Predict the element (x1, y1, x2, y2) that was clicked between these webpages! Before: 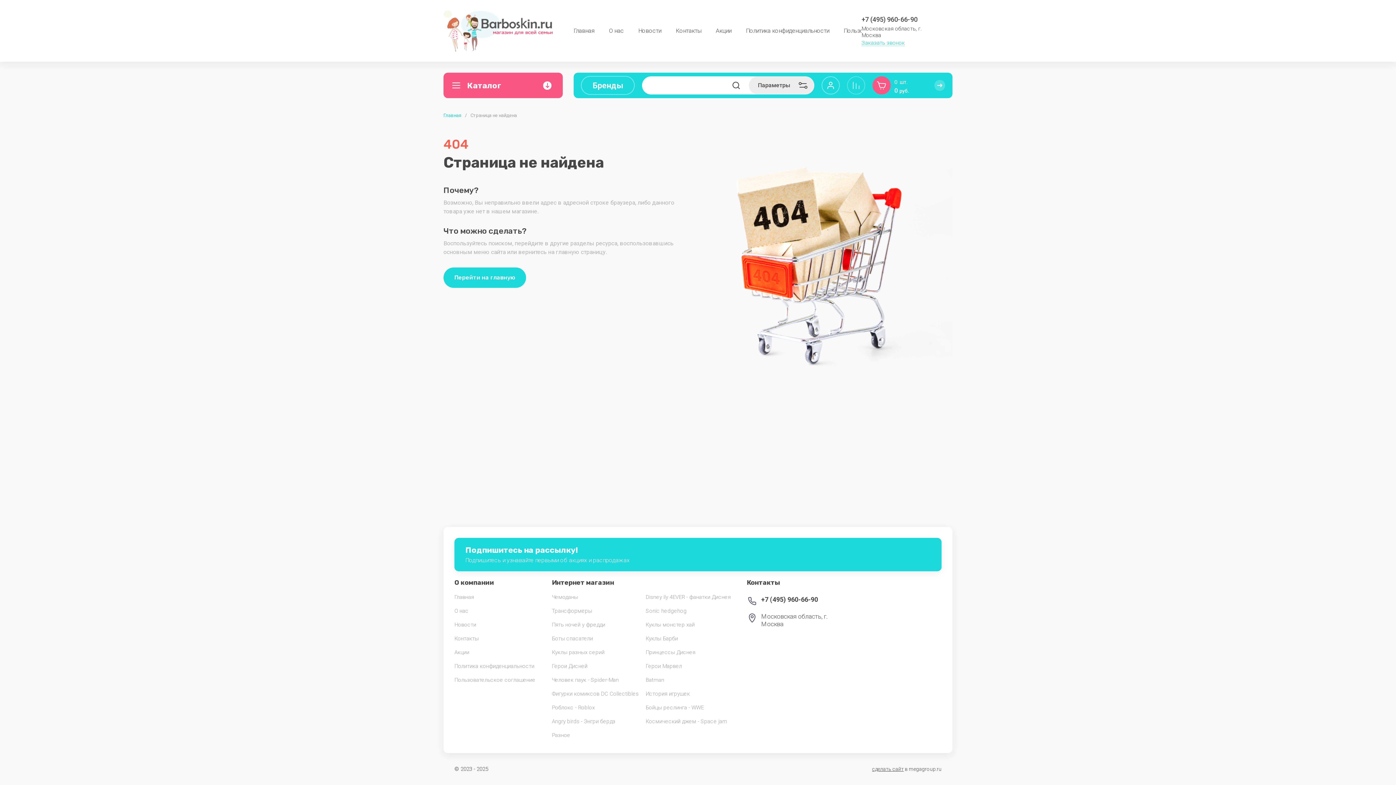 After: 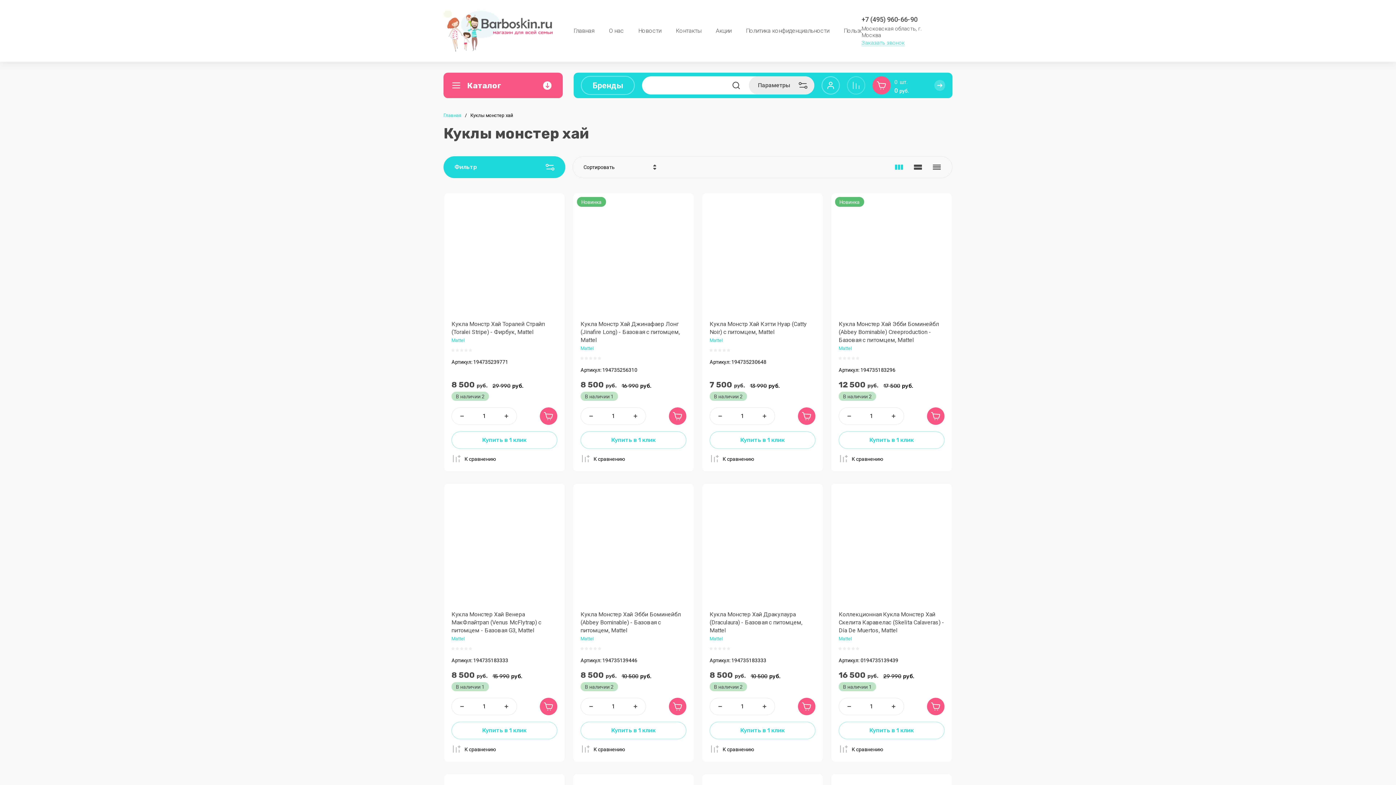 Action: bbox: (645, 618, 694, 632) label: Куклы монстер хай